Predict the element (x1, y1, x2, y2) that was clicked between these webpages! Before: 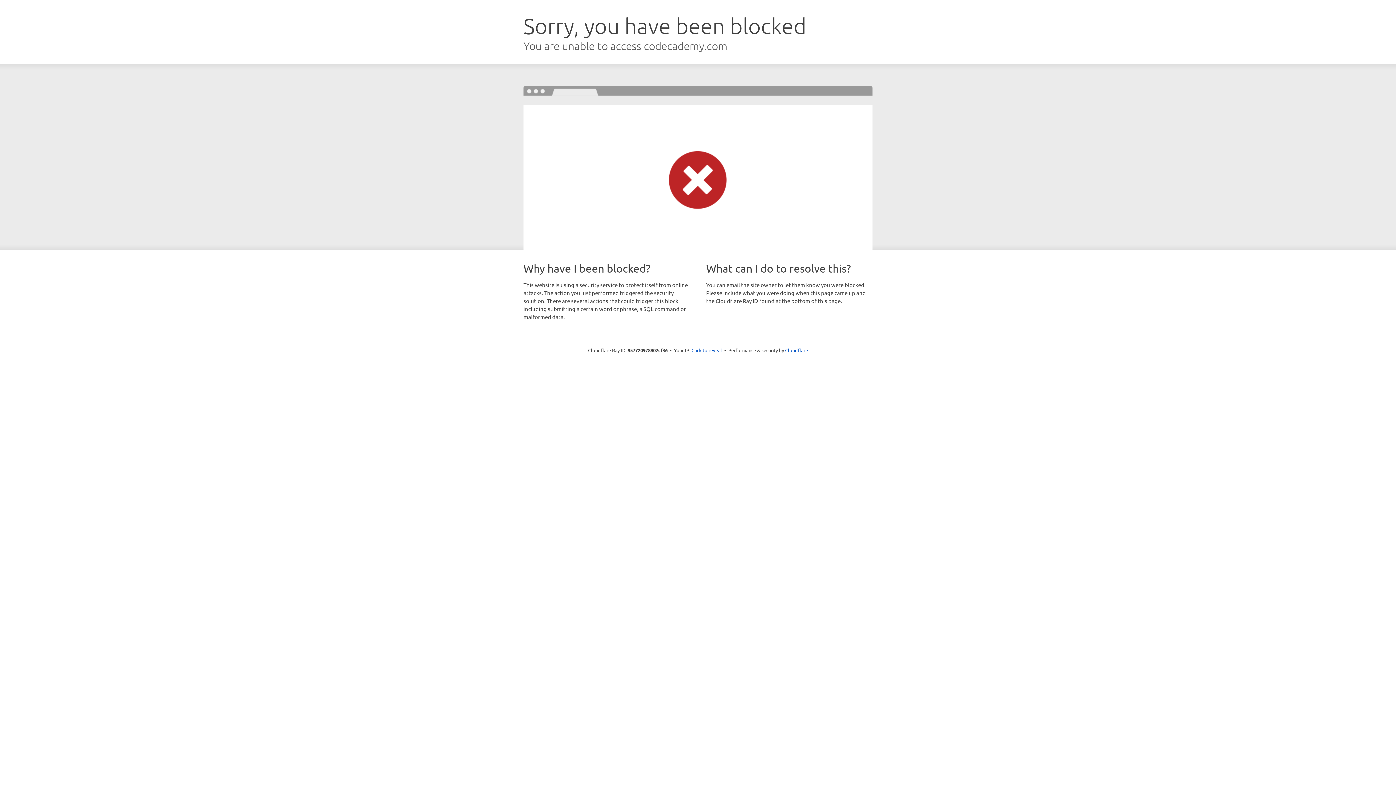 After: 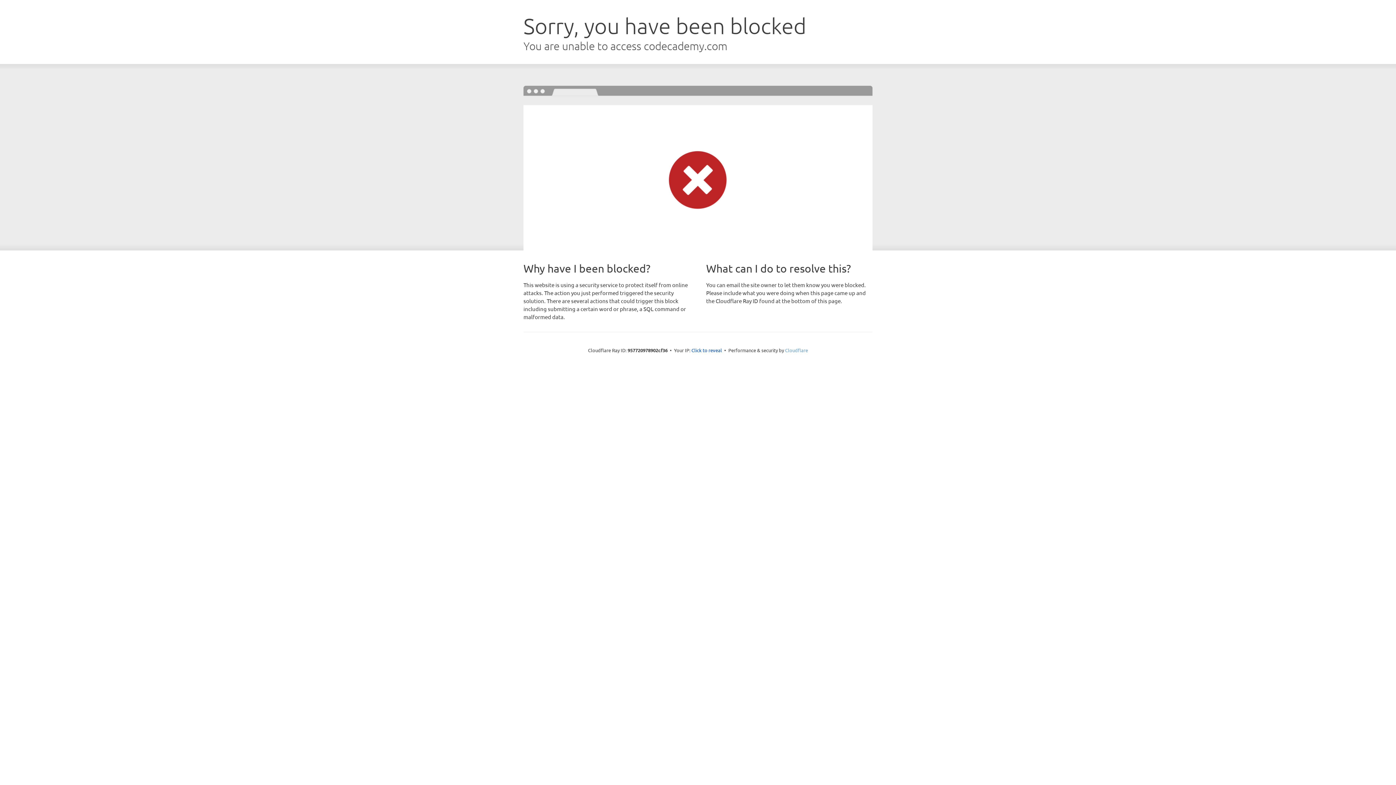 Action: label: Cloudflare bbox: (785, 347, 808, 353)